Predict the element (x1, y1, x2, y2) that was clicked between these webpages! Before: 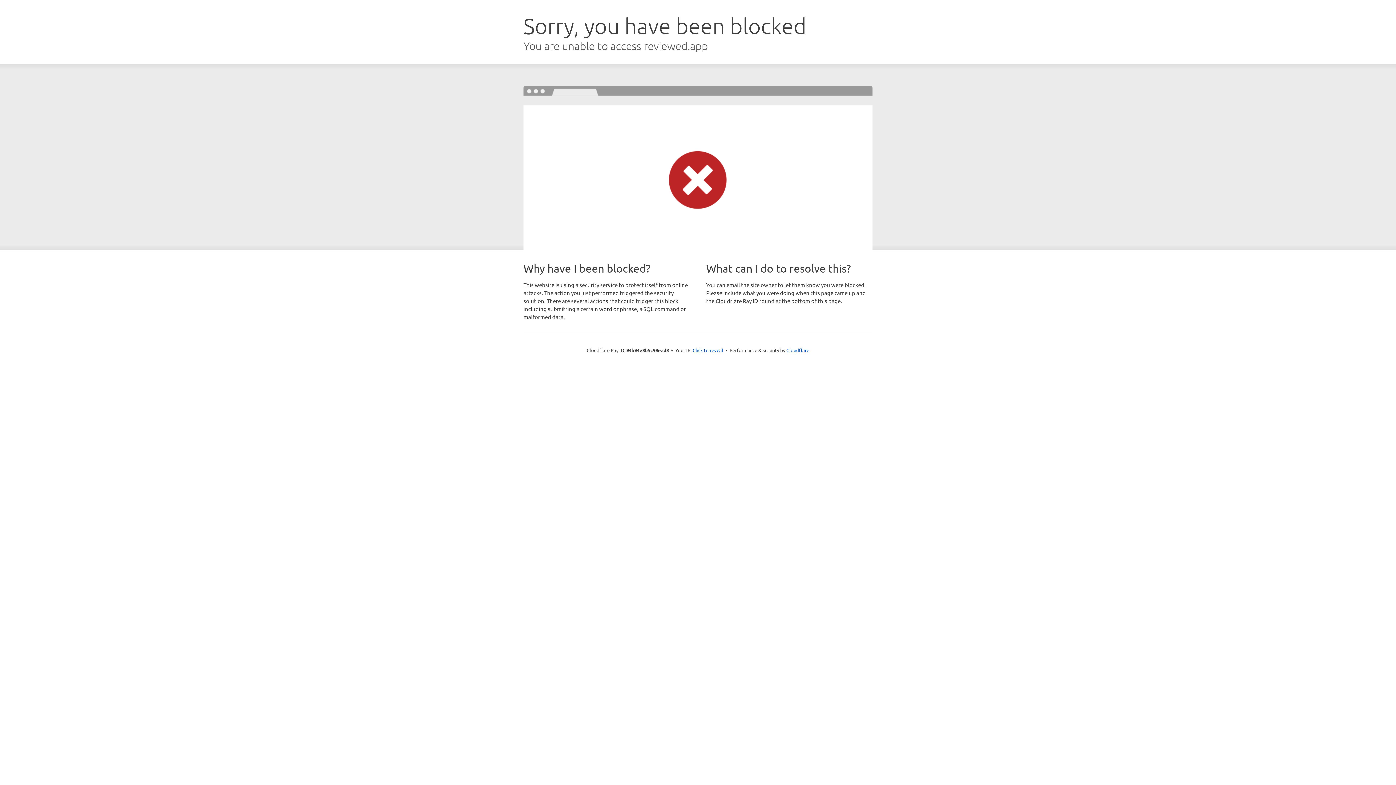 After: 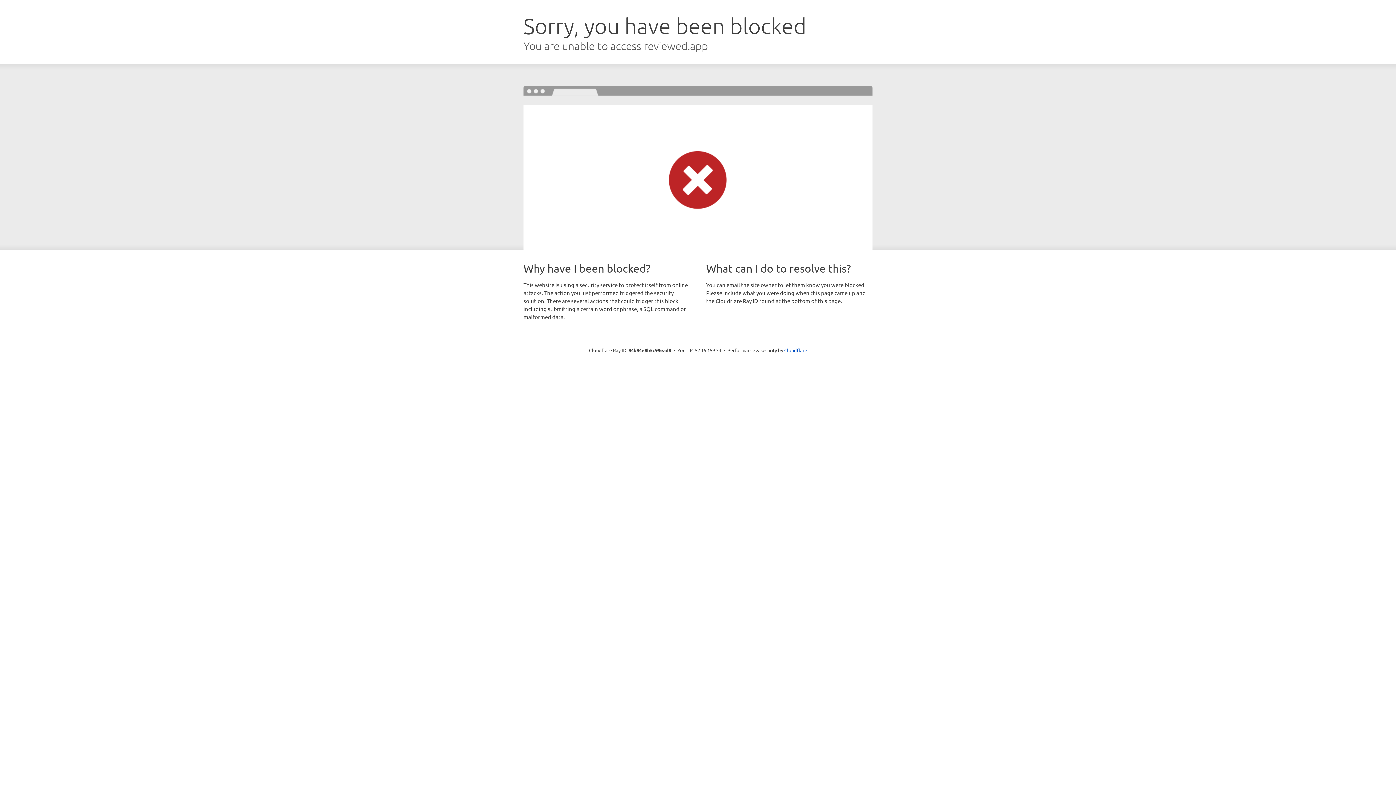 Action: label: Click to reveal bbox: (692, 346, 723, 353)